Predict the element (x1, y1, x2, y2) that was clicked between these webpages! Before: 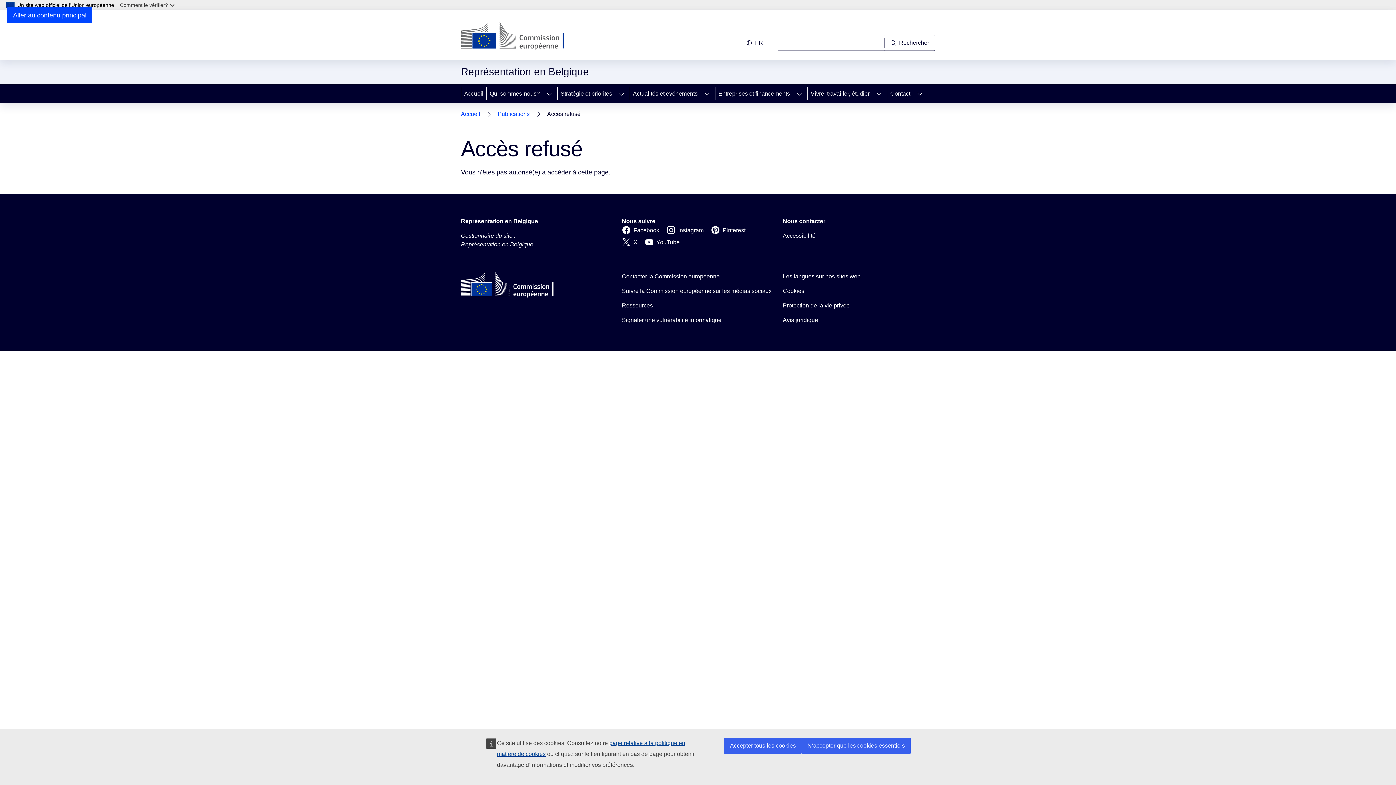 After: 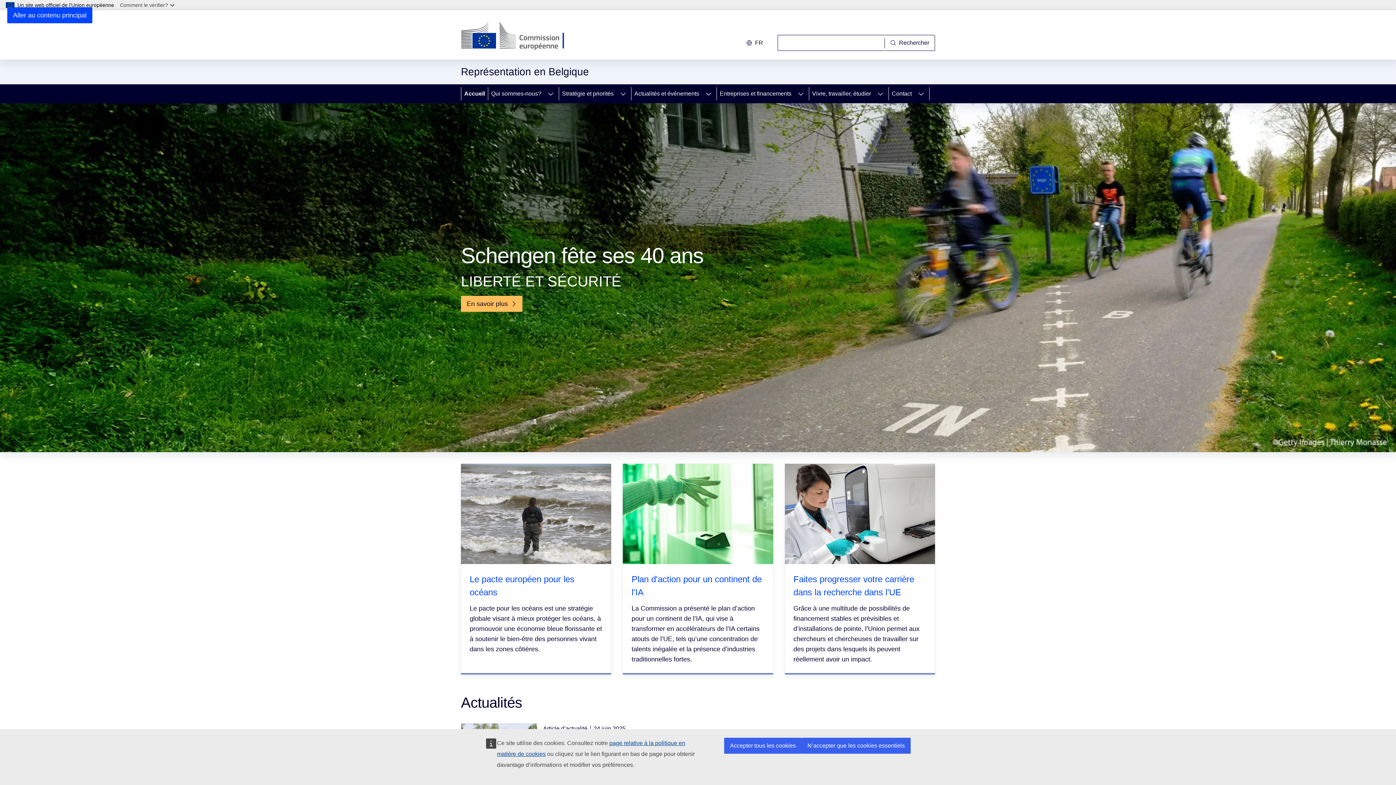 Action: label: Accueil bbox: (461, 109, 480, 119)